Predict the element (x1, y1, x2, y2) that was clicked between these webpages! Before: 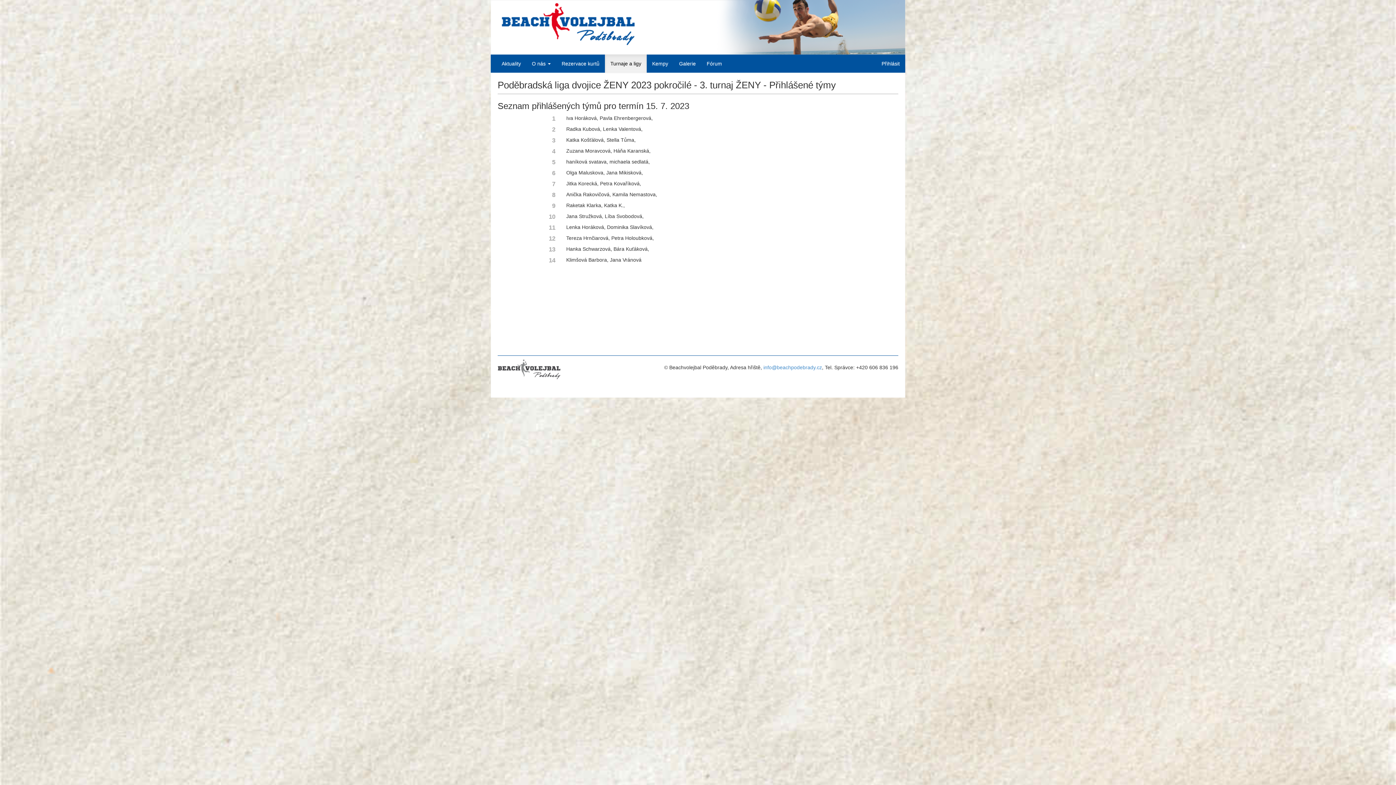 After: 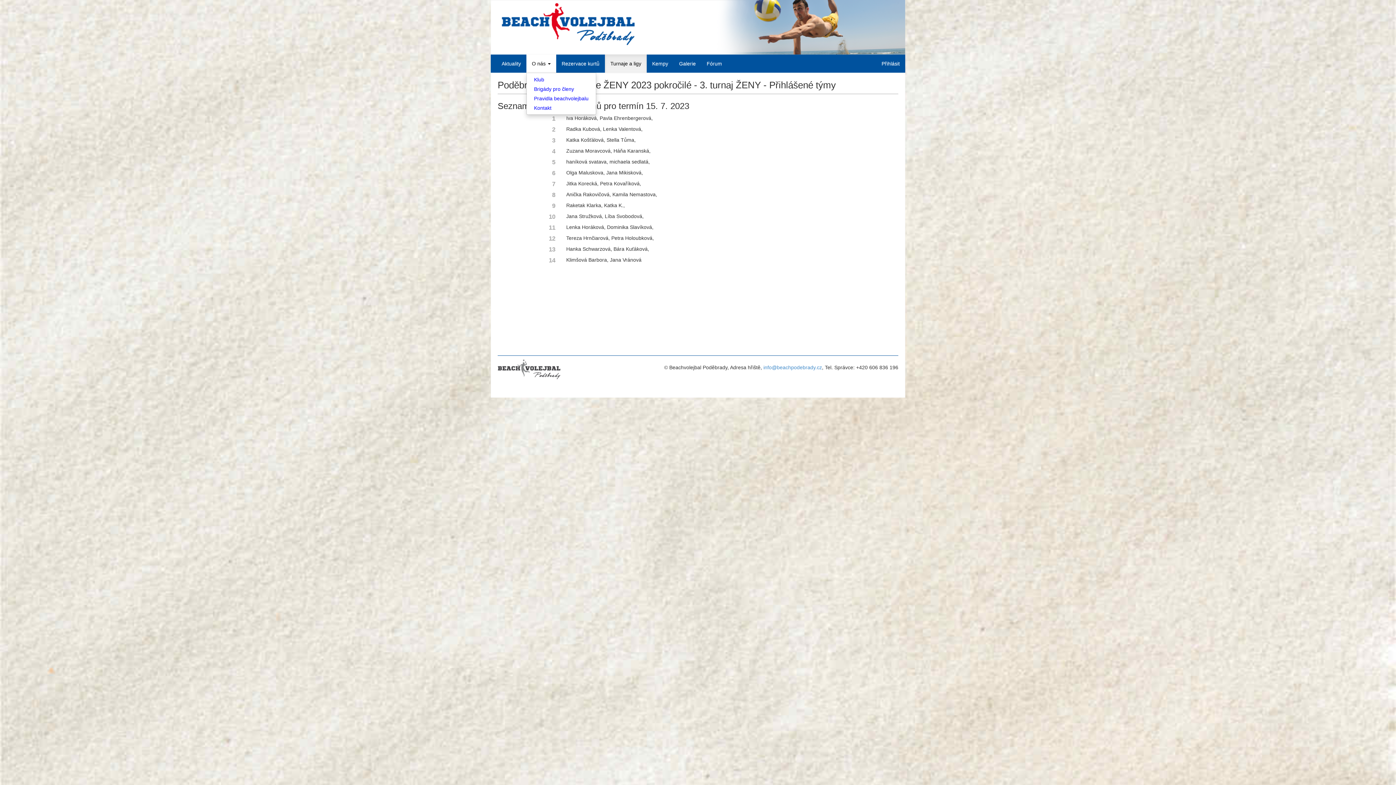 Action: bbox: (526, 54, 556, 72) label: O nás 